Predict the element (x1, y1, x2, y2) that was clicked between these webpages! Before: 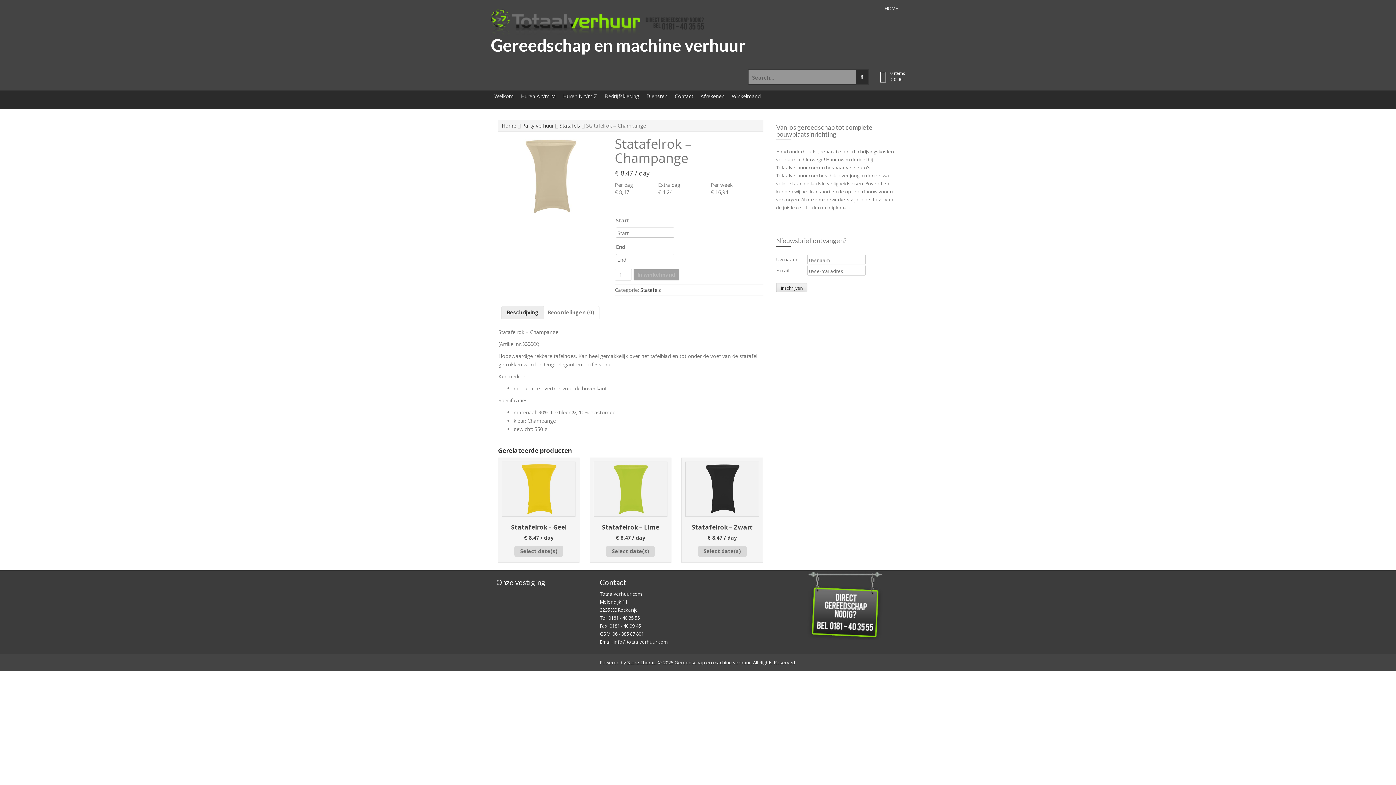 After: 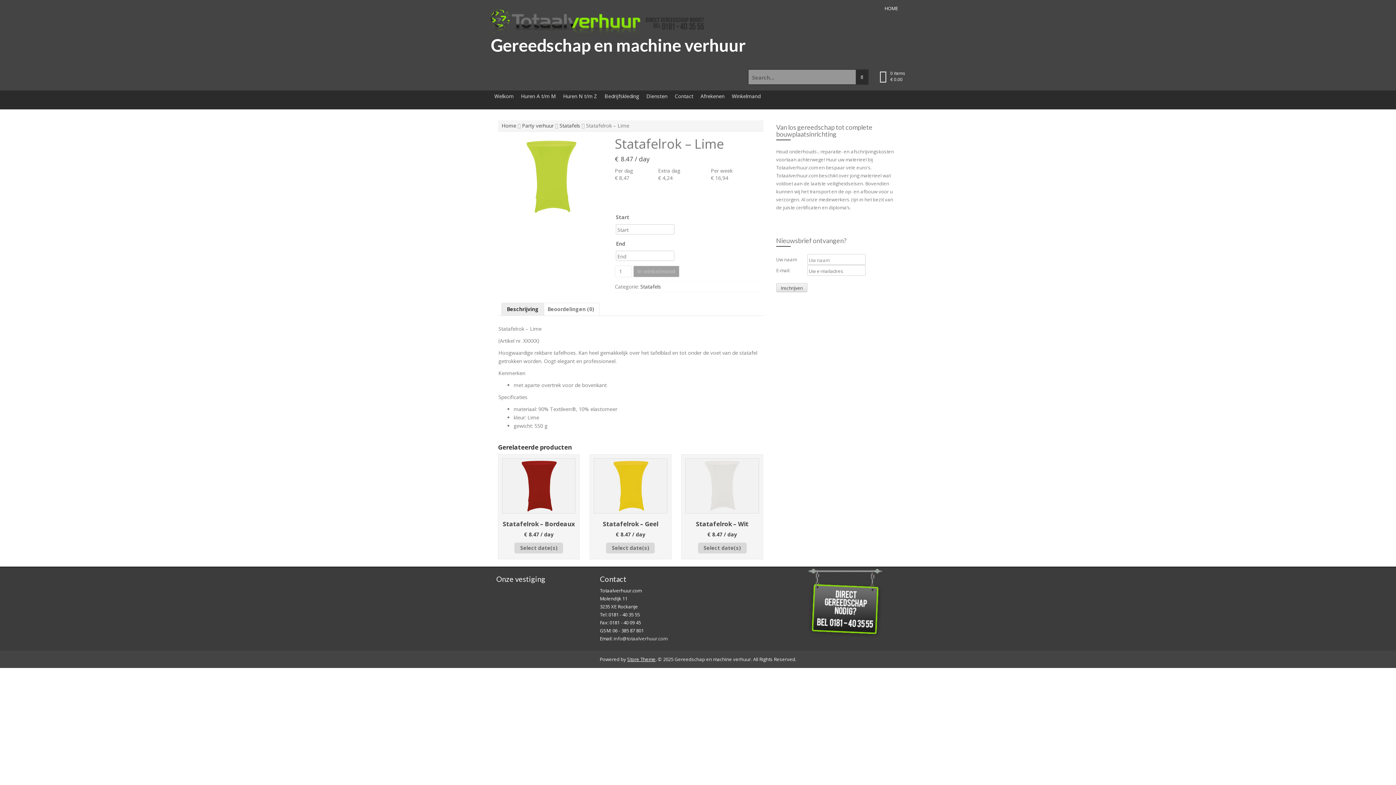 Action: bbox: (593, 461, 667, 541) label: Statafelrok – Lime
€ 8.47 / day